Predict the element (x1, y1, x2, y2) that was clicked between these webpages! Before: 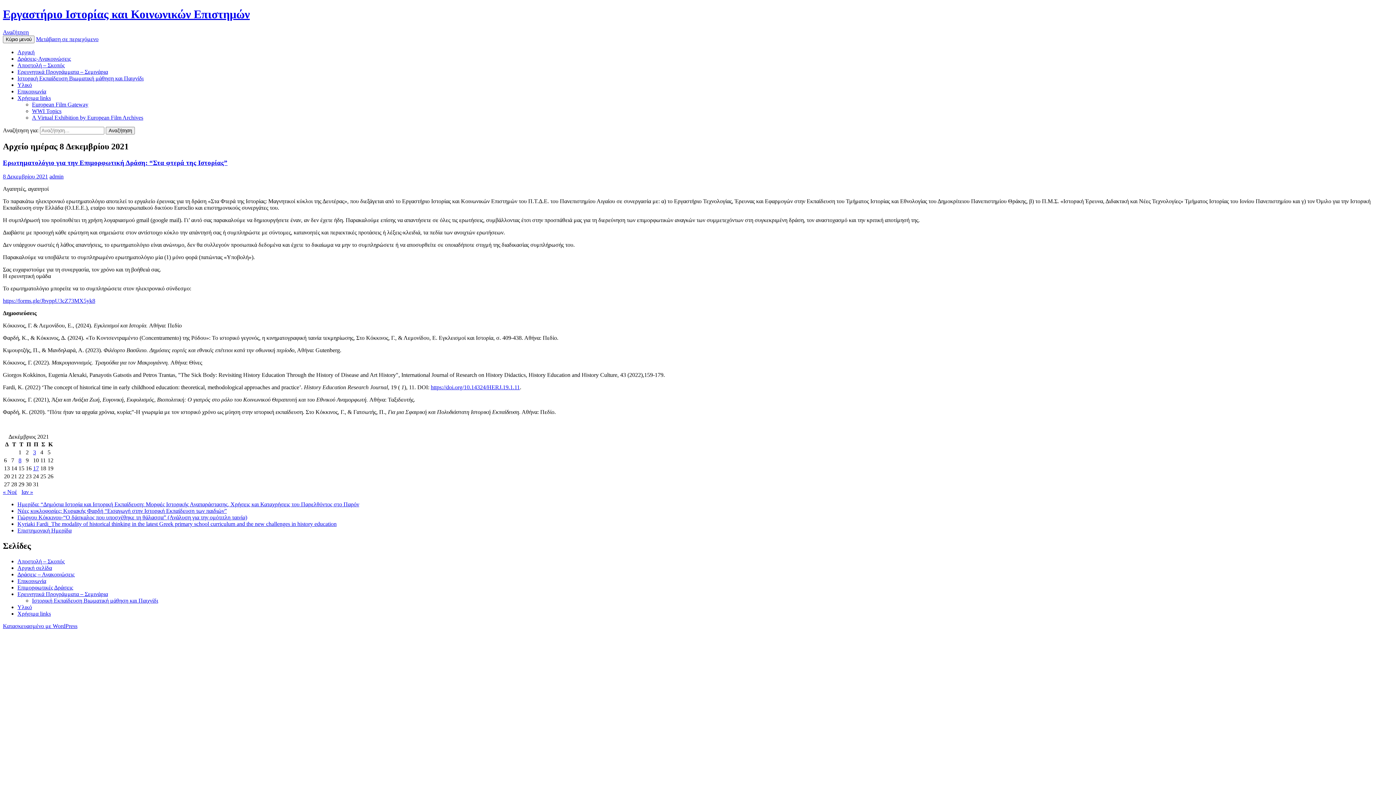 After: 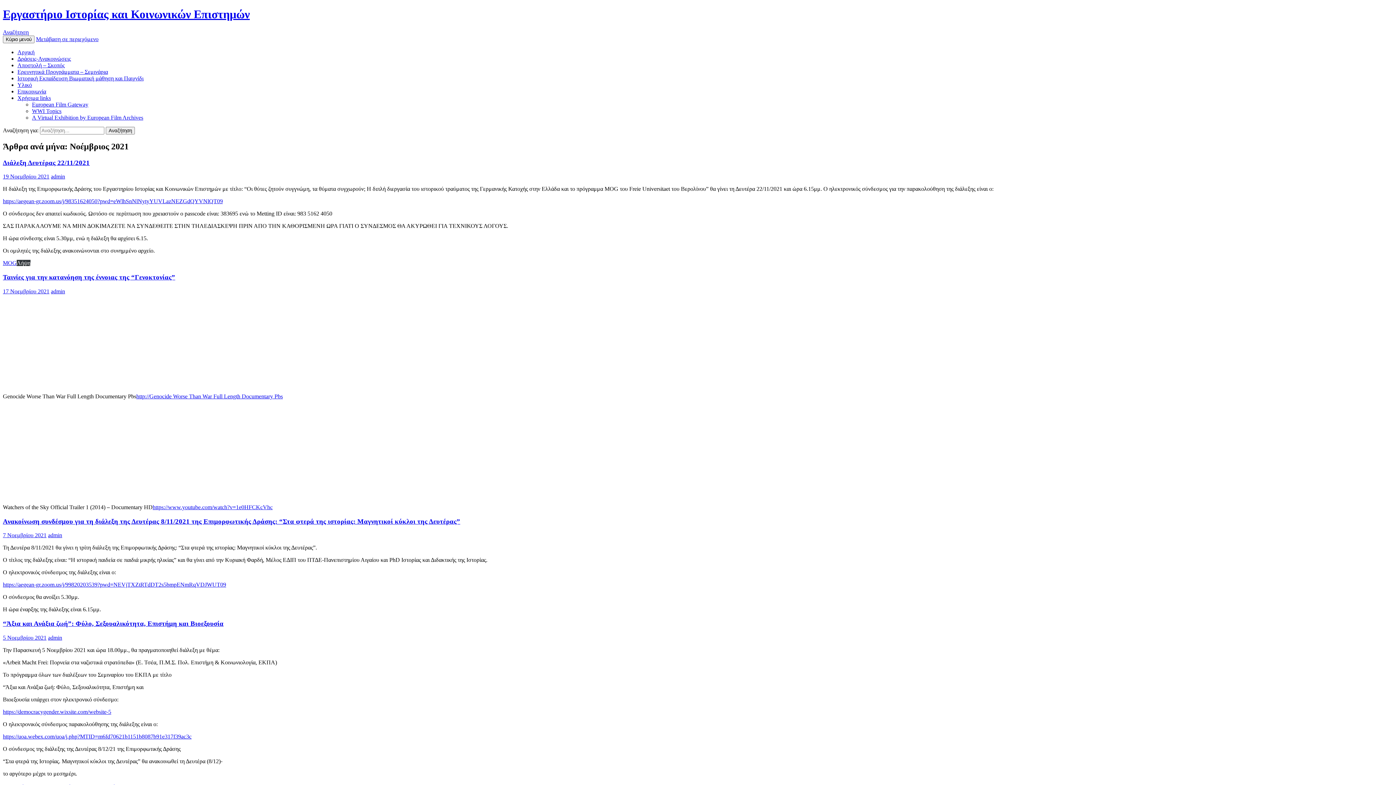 Action: label: « Νοέ bbox: (2, 489, 17, 495)